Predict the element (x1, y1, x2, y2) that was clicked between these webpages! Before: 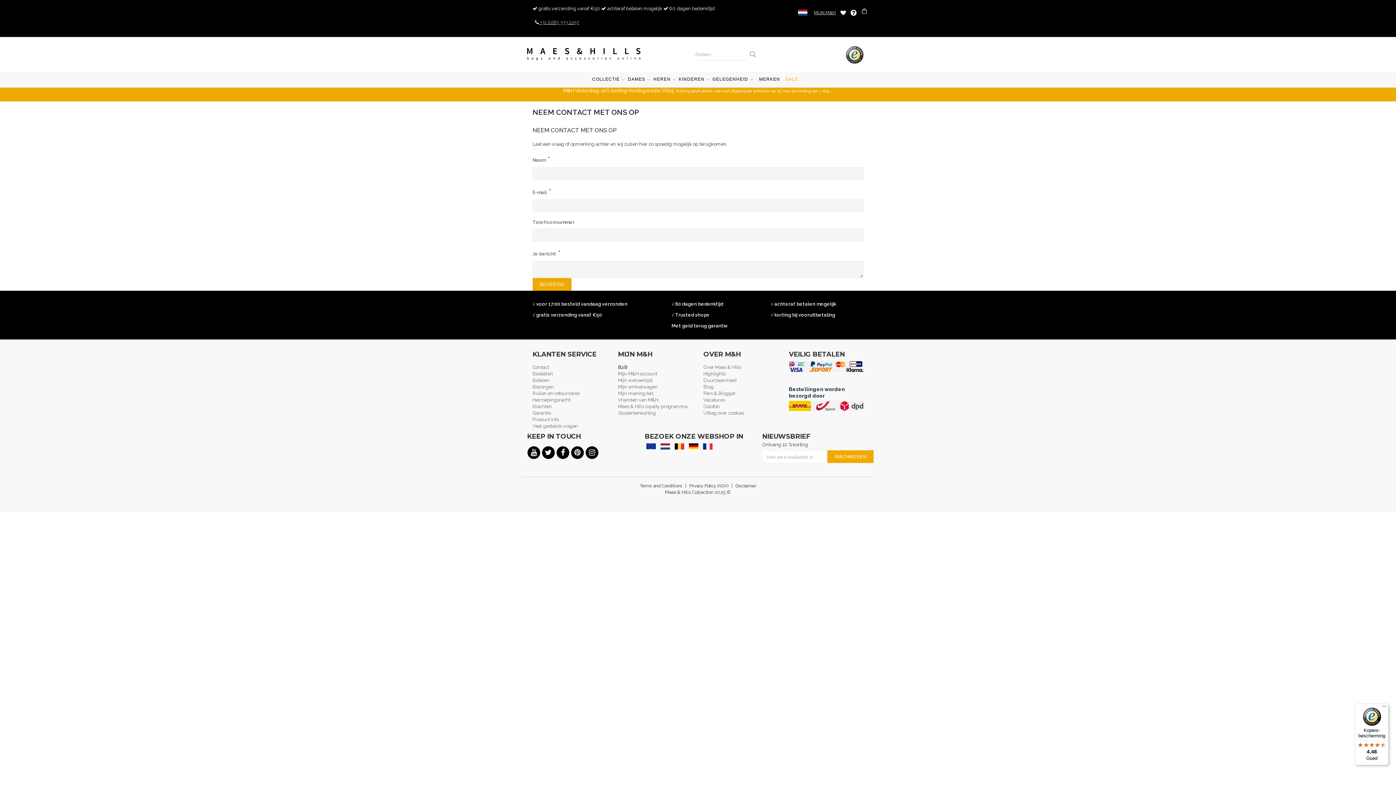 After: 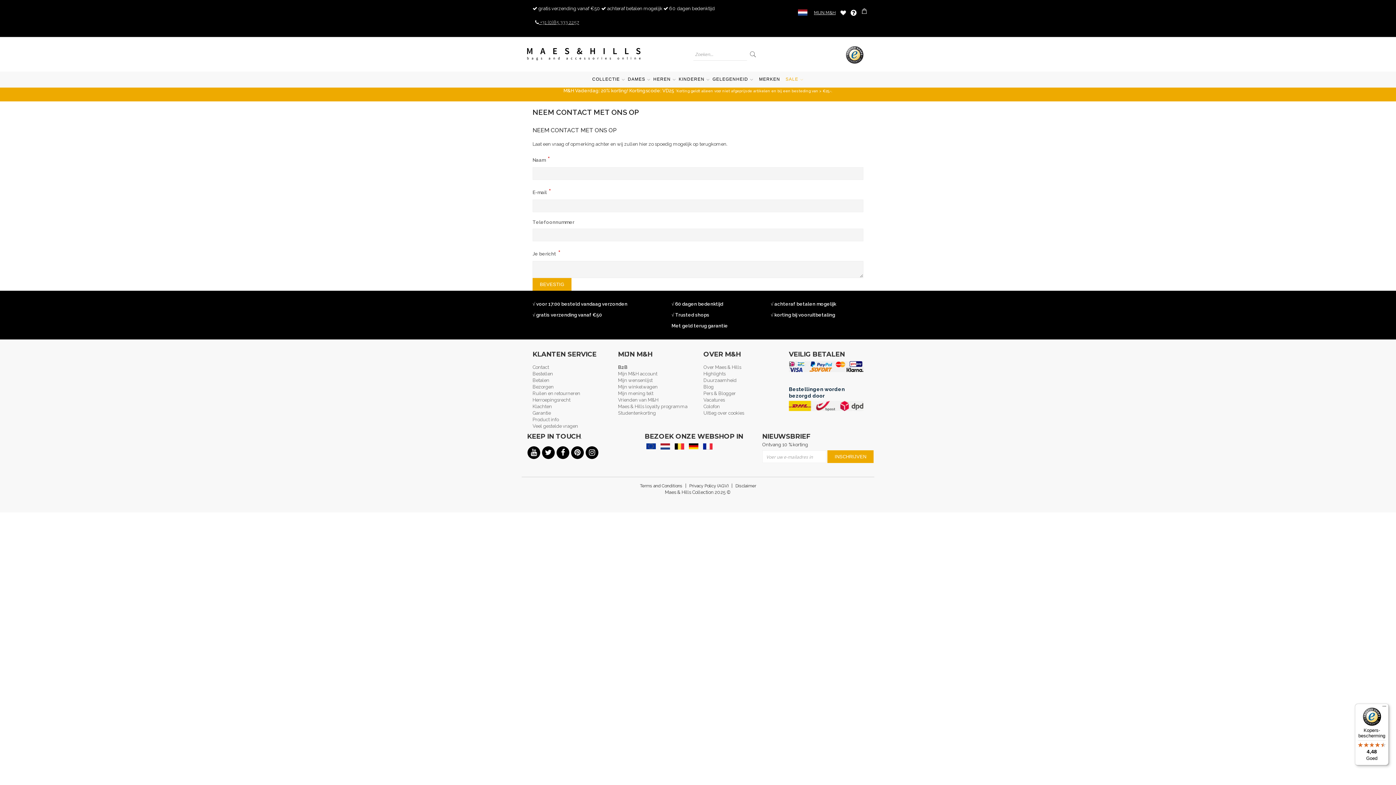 Action: bbox: (1355, 704, 1389, 765) label: Kopers-bescherming

4,48

Goed